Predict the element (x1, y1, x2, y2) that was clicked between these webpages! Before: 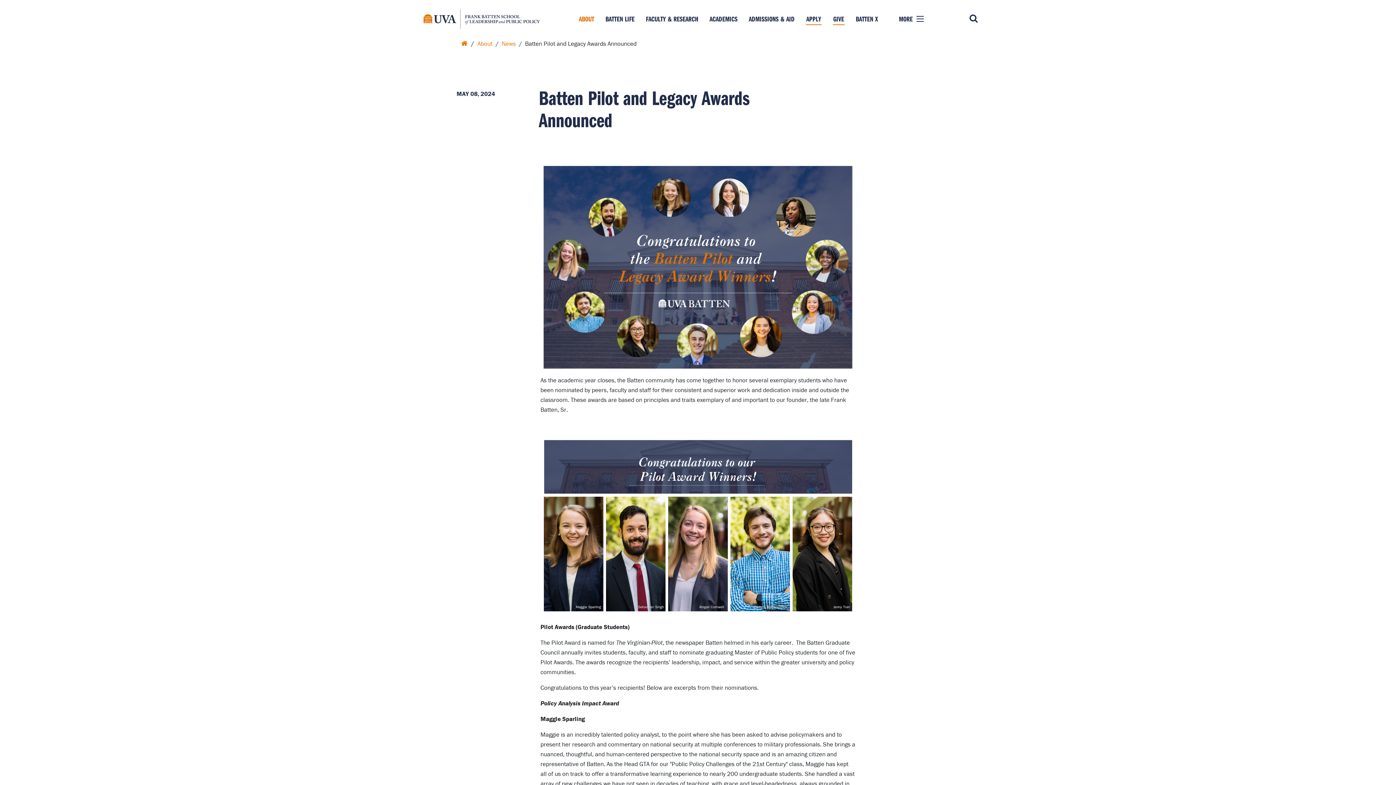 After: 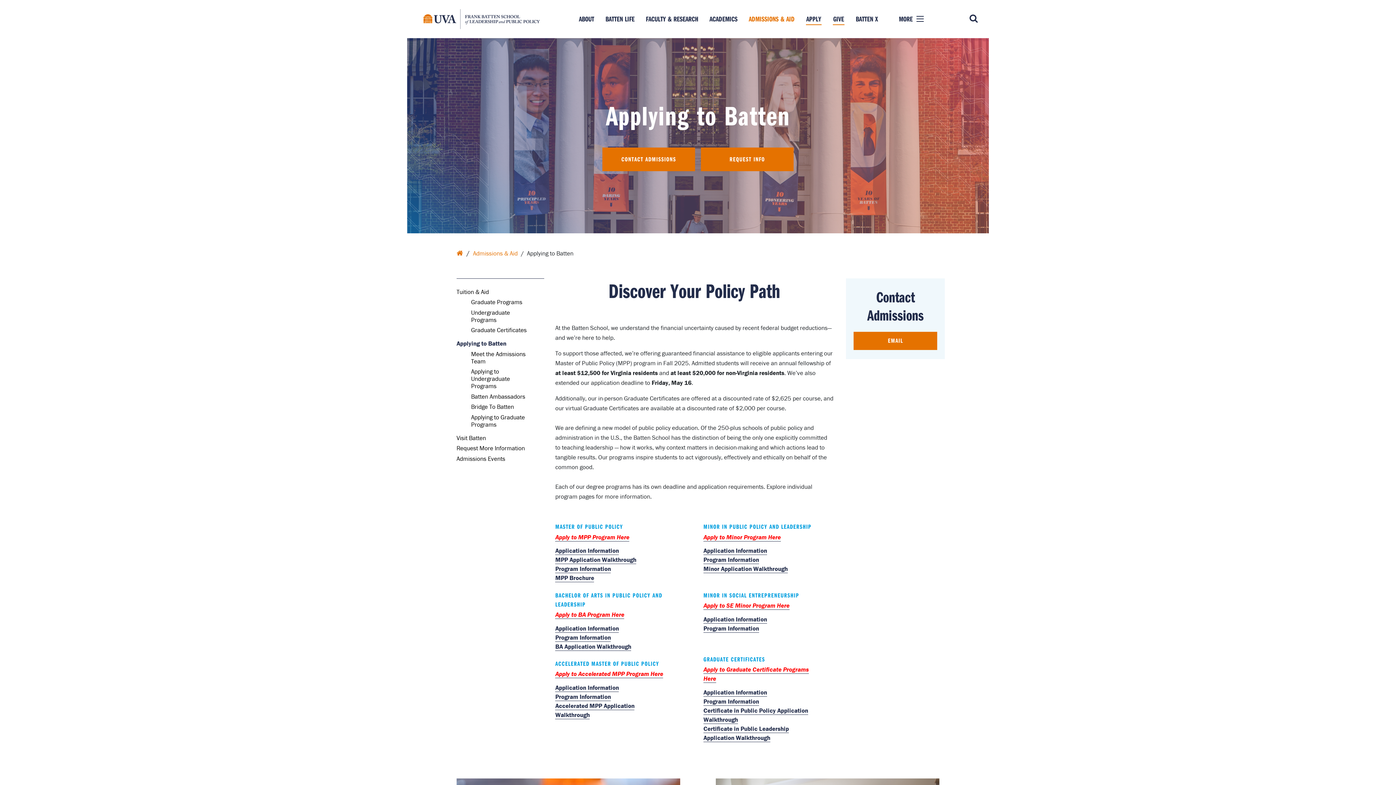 Action: bbox: (806, 14, 821, 25) label: APPLY